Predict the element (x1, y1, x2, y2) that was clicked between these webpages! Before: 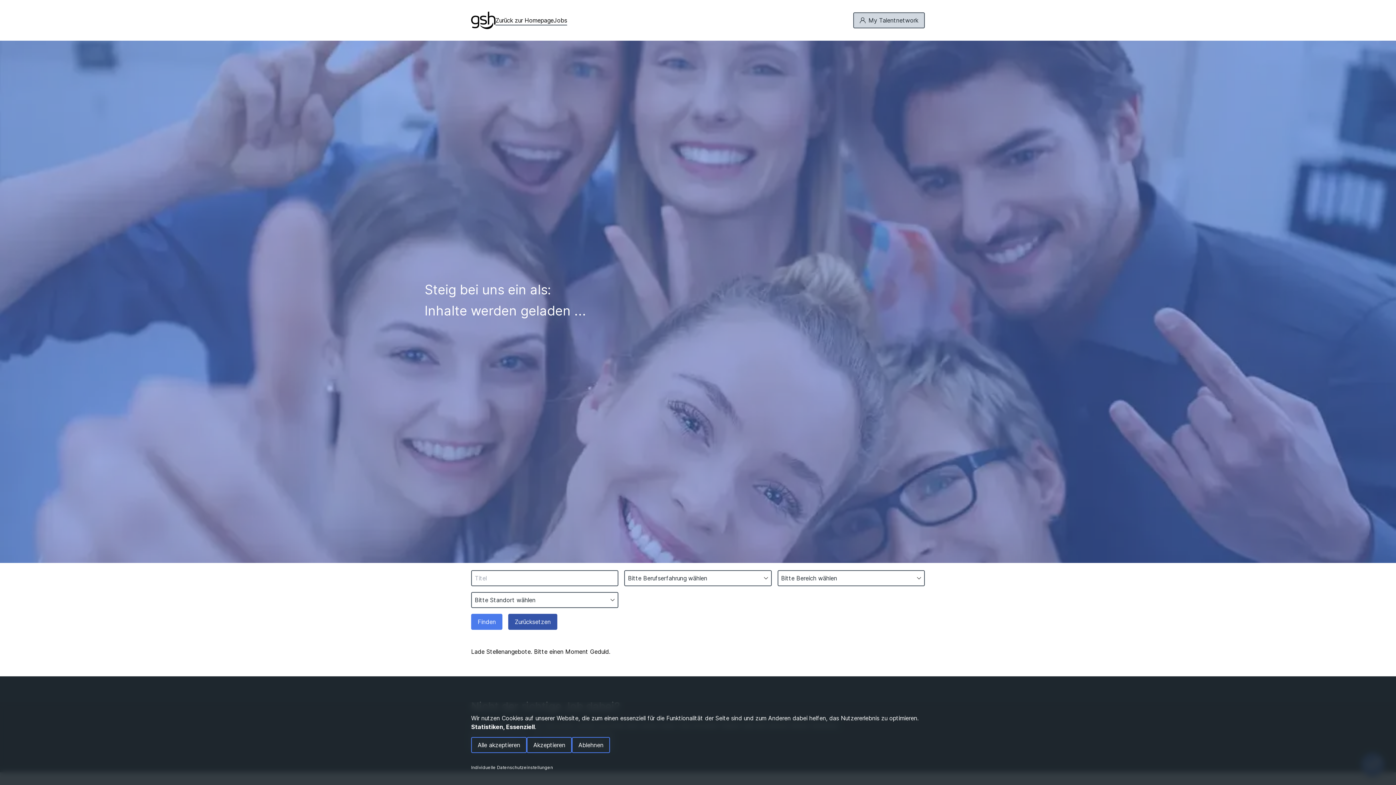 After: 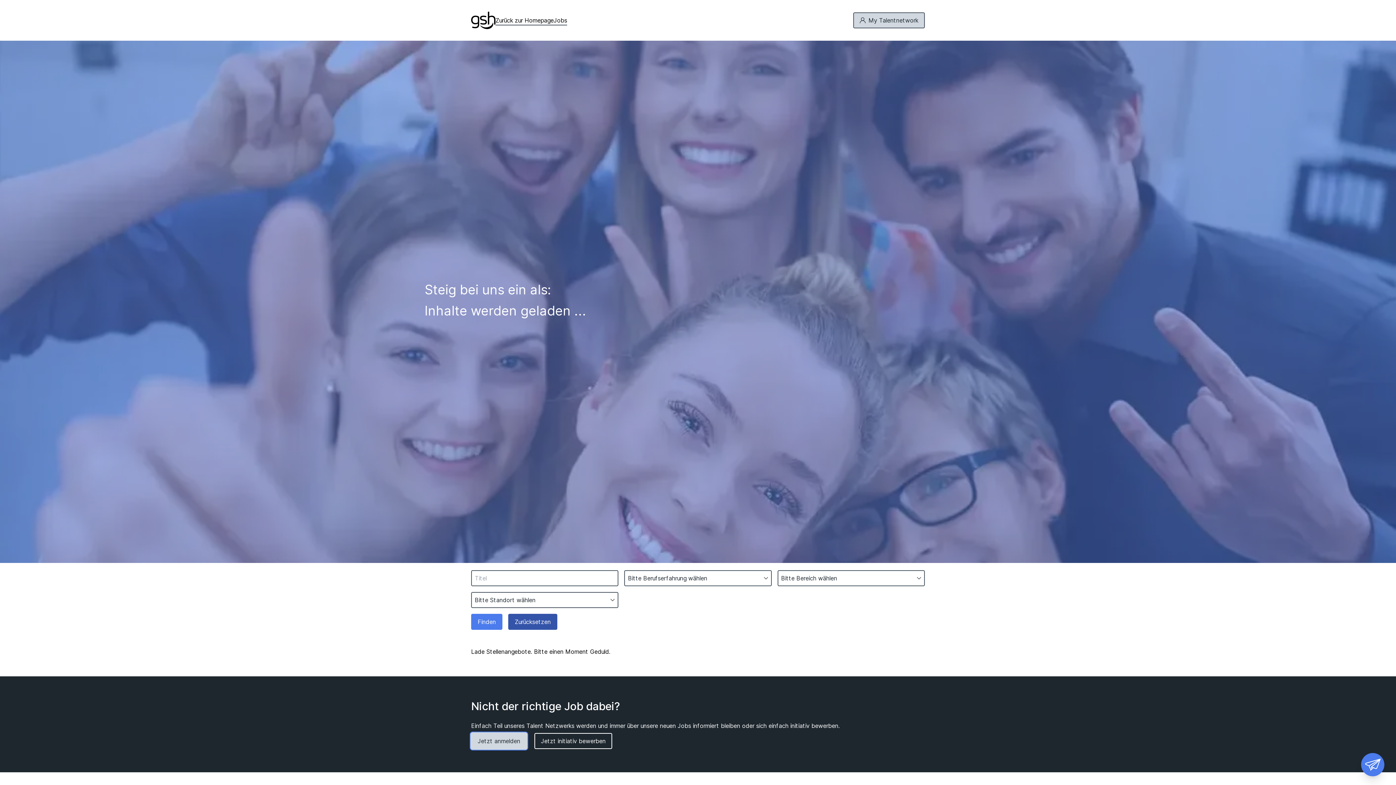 Action: bbox: (471, 737, 526, 753) label: Alle akzeptieren